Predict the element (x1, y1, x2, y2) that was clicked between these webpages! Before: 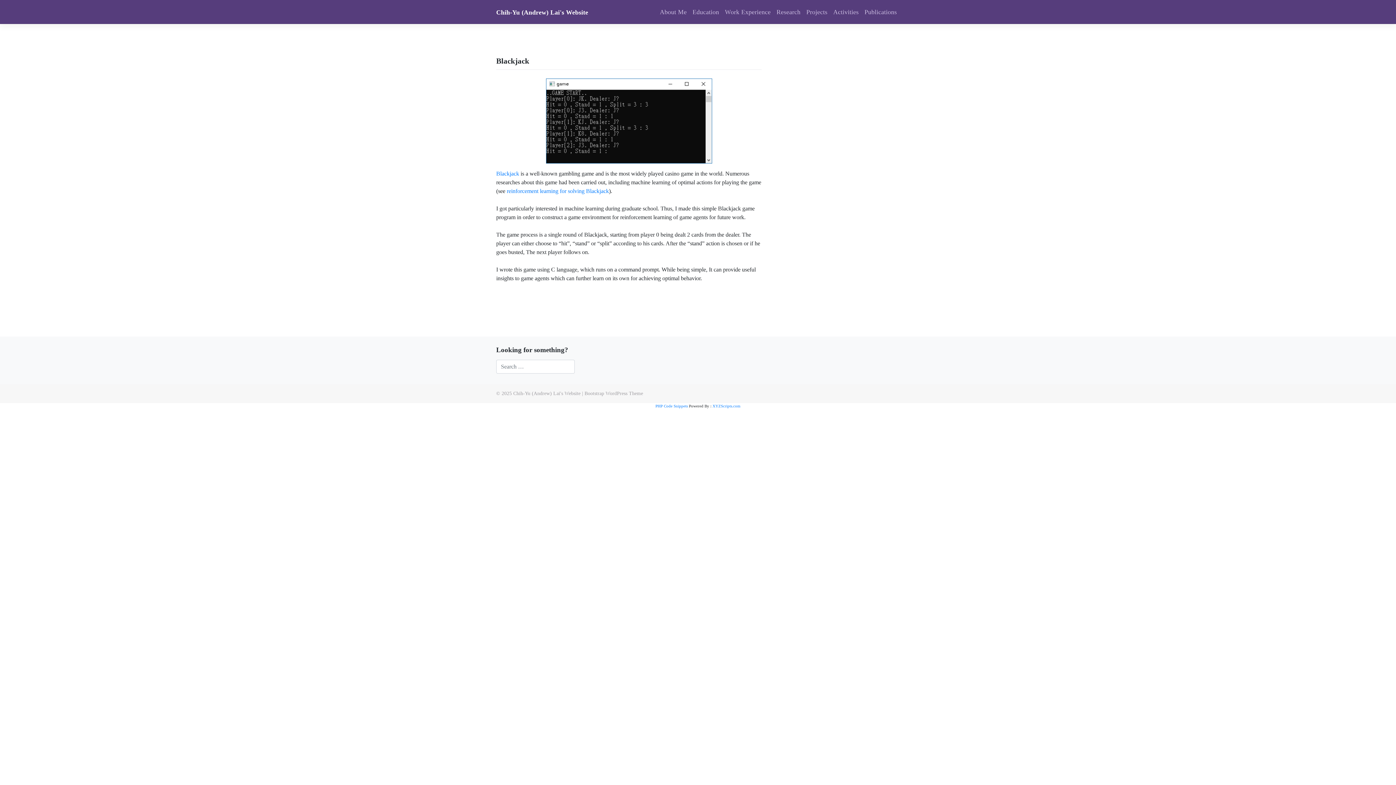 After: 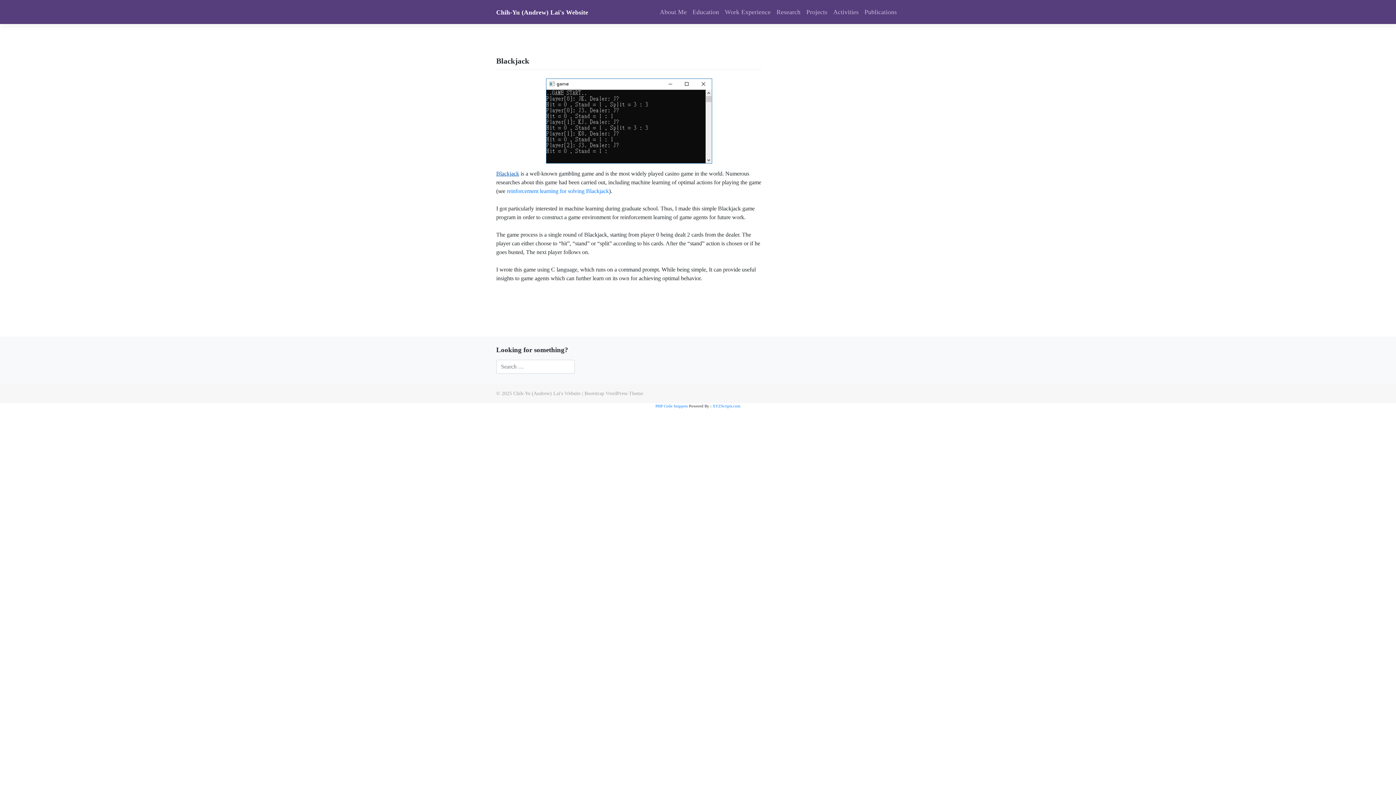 Action: label:  (opens in a new tab) bbox: (496, 170, 519, 176)